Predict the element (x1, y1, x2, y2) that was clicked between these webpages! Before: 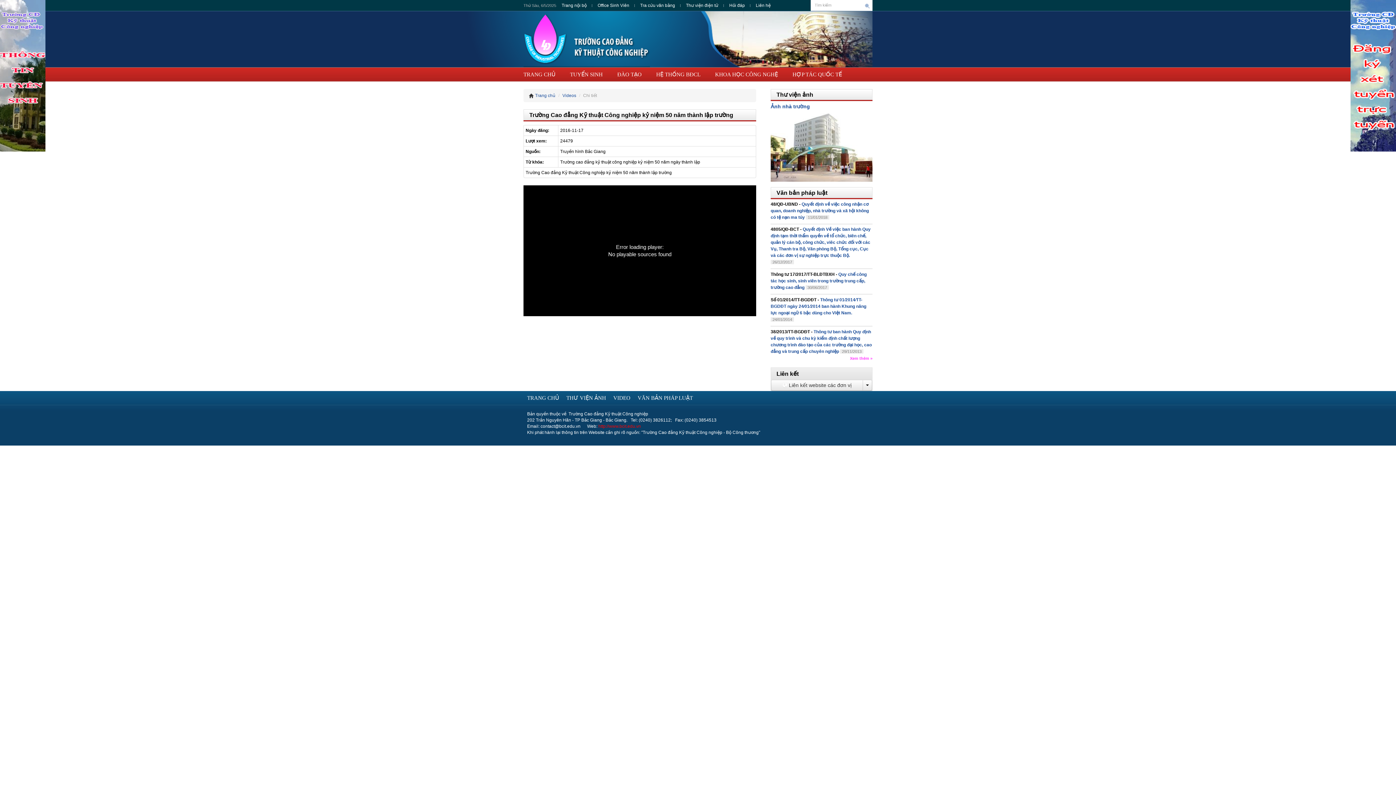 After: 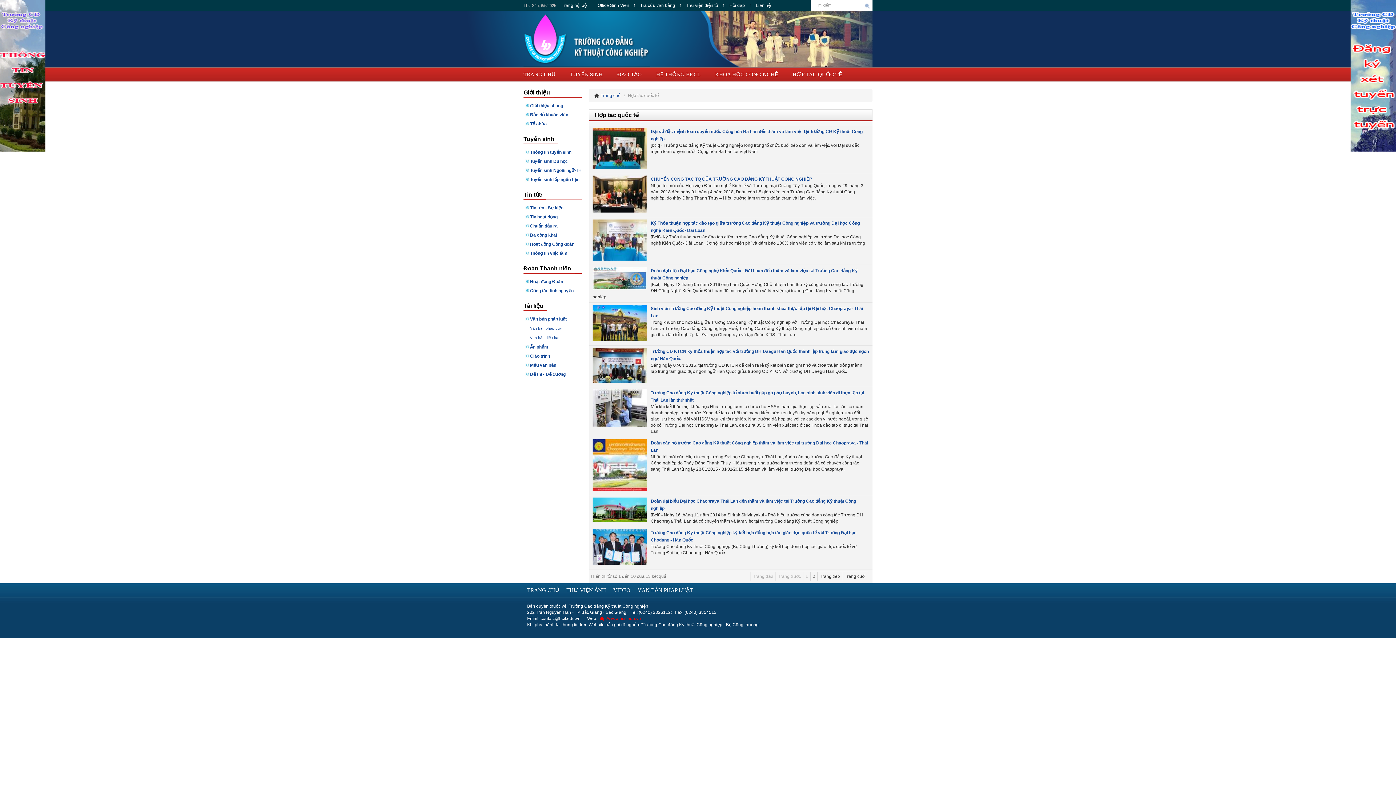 Action: label: HỢP TÁC QUỐC TẾ bbox: (792, 71, 842, 77)